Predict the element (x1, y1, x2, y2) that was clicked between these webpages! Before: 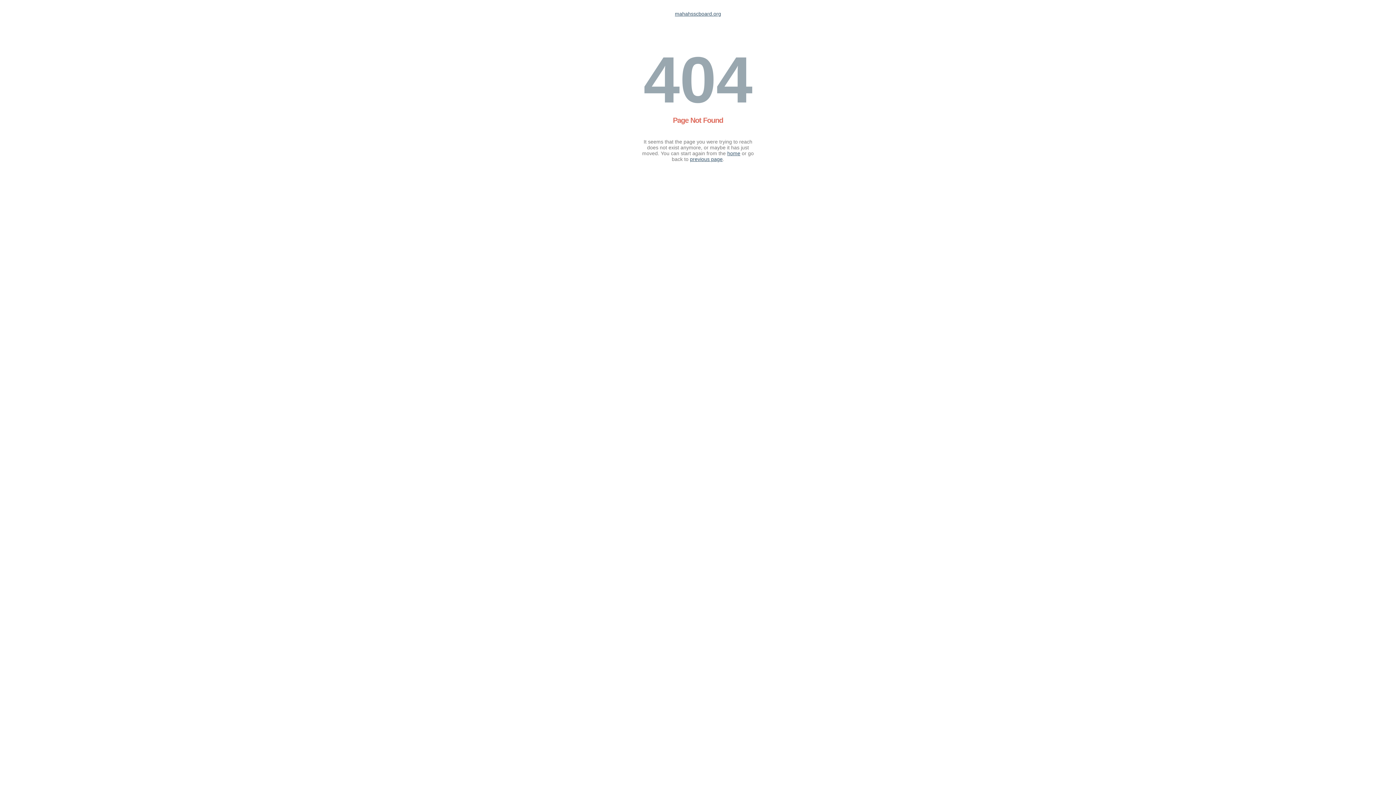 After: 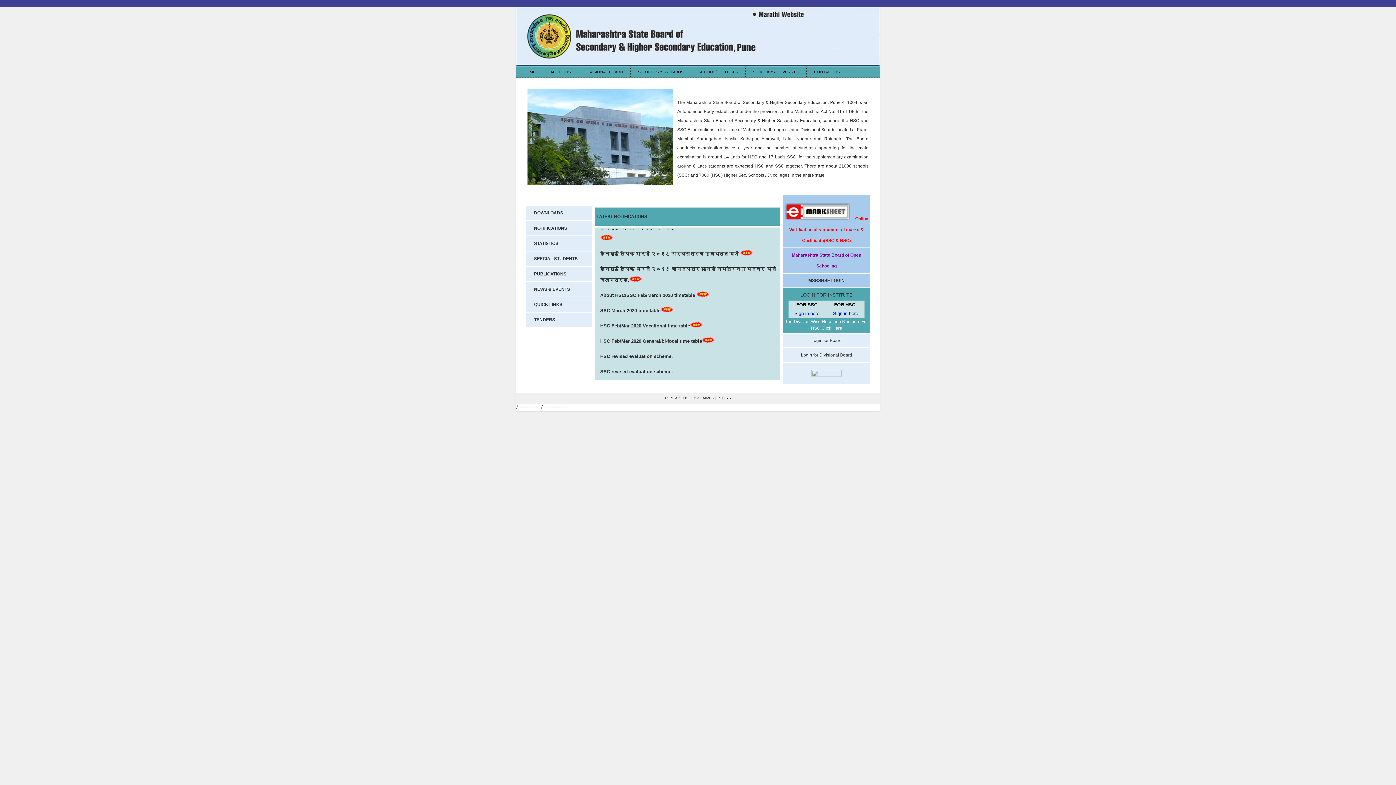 Action: label: mahahsscboard.org bbox: (675, 10, 721, 16)